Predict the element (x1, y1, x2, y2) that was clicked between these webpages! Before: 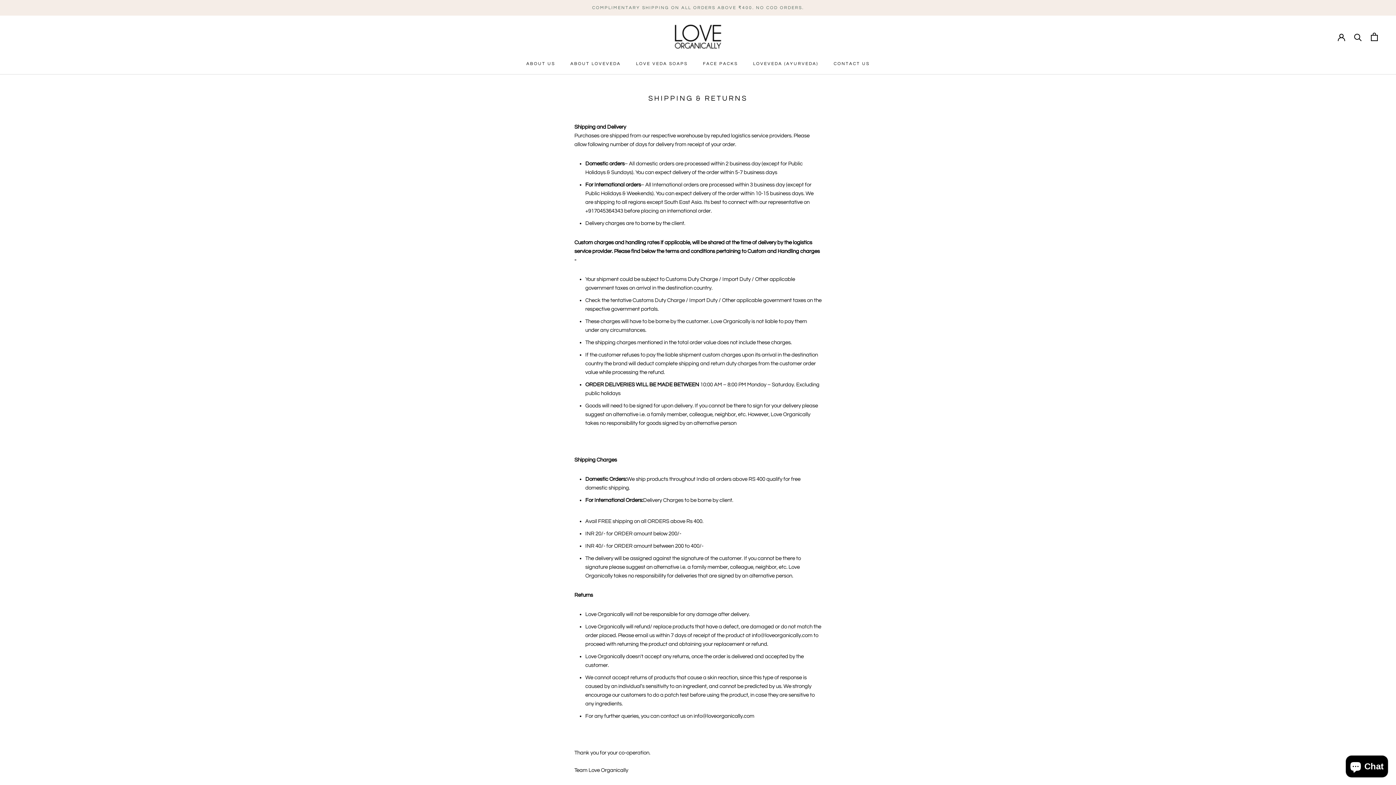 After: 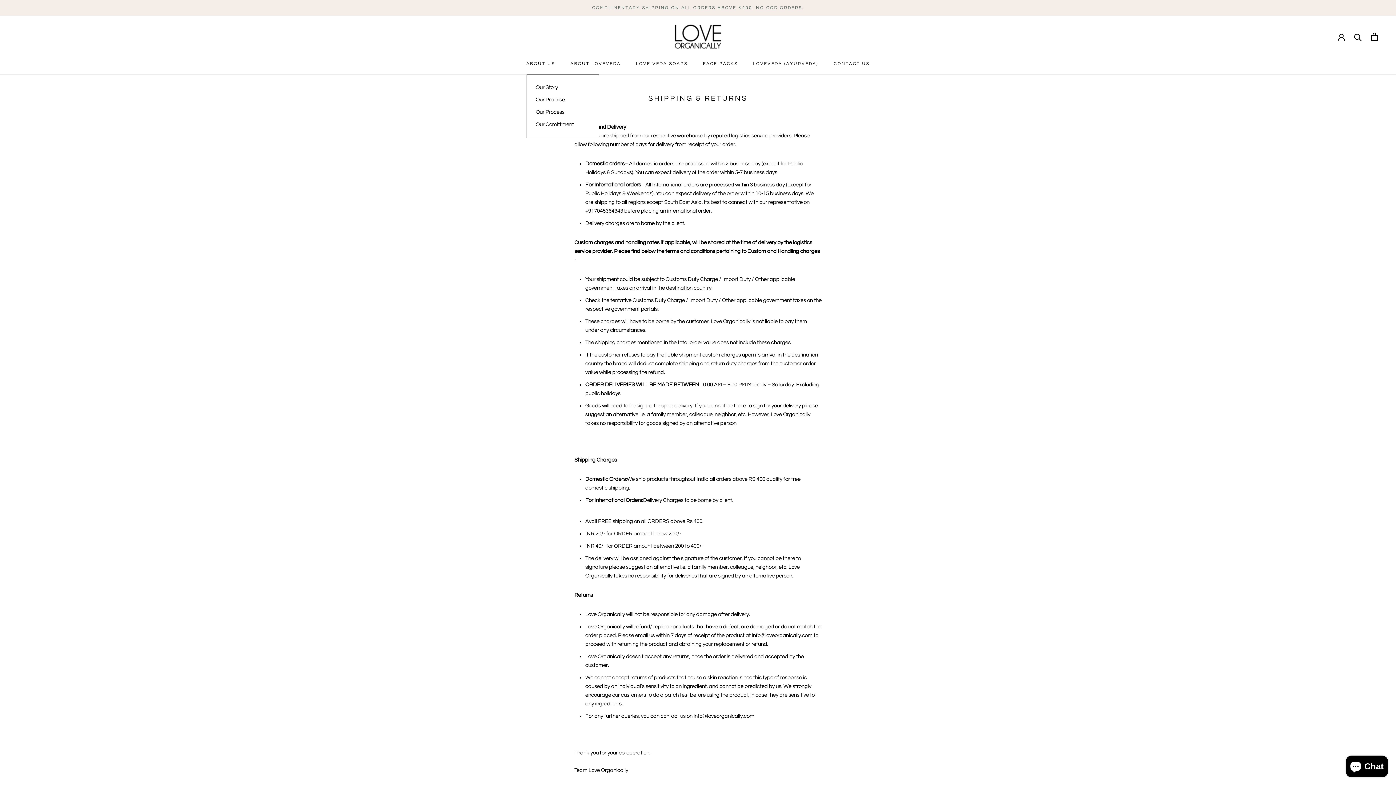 Action: bbox: (526, 61, 555, 66) label: ABOUT US